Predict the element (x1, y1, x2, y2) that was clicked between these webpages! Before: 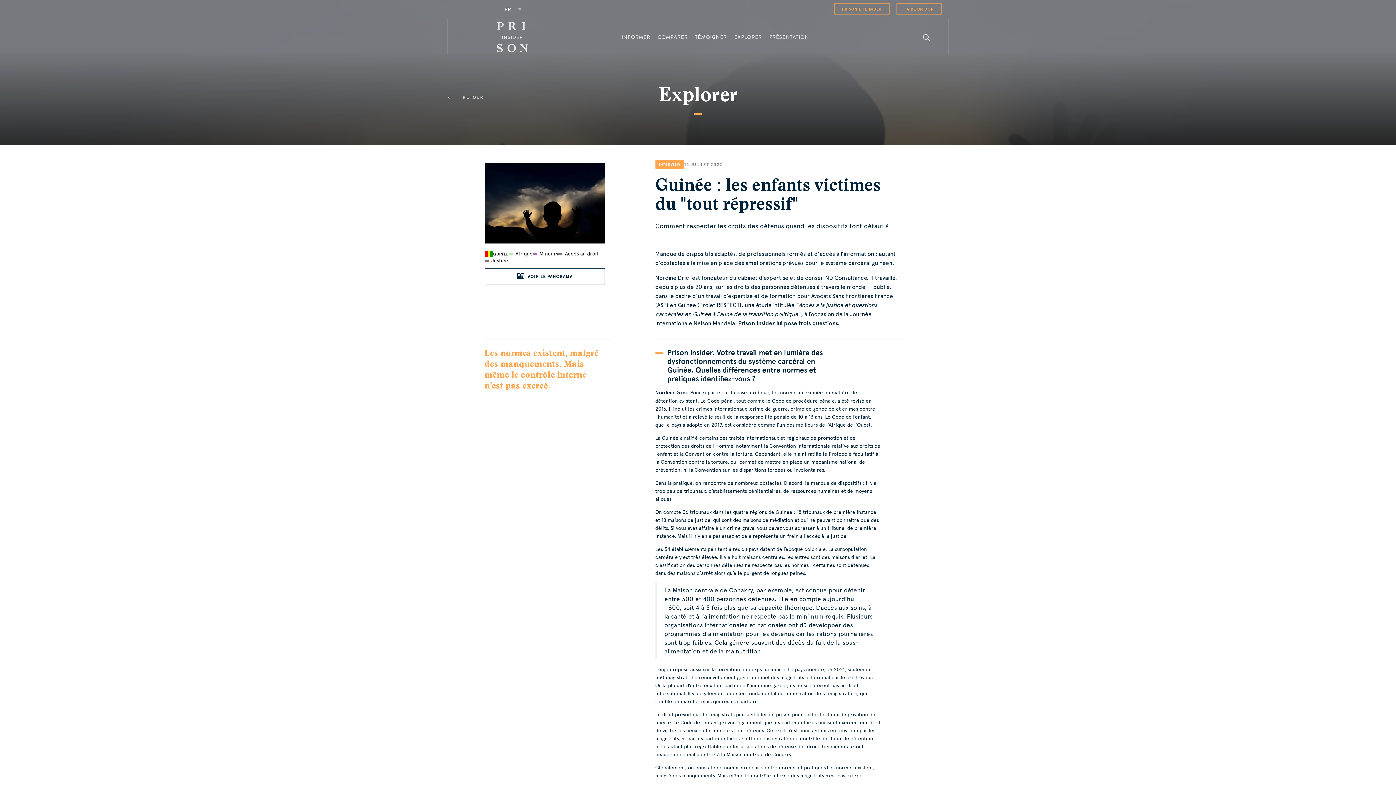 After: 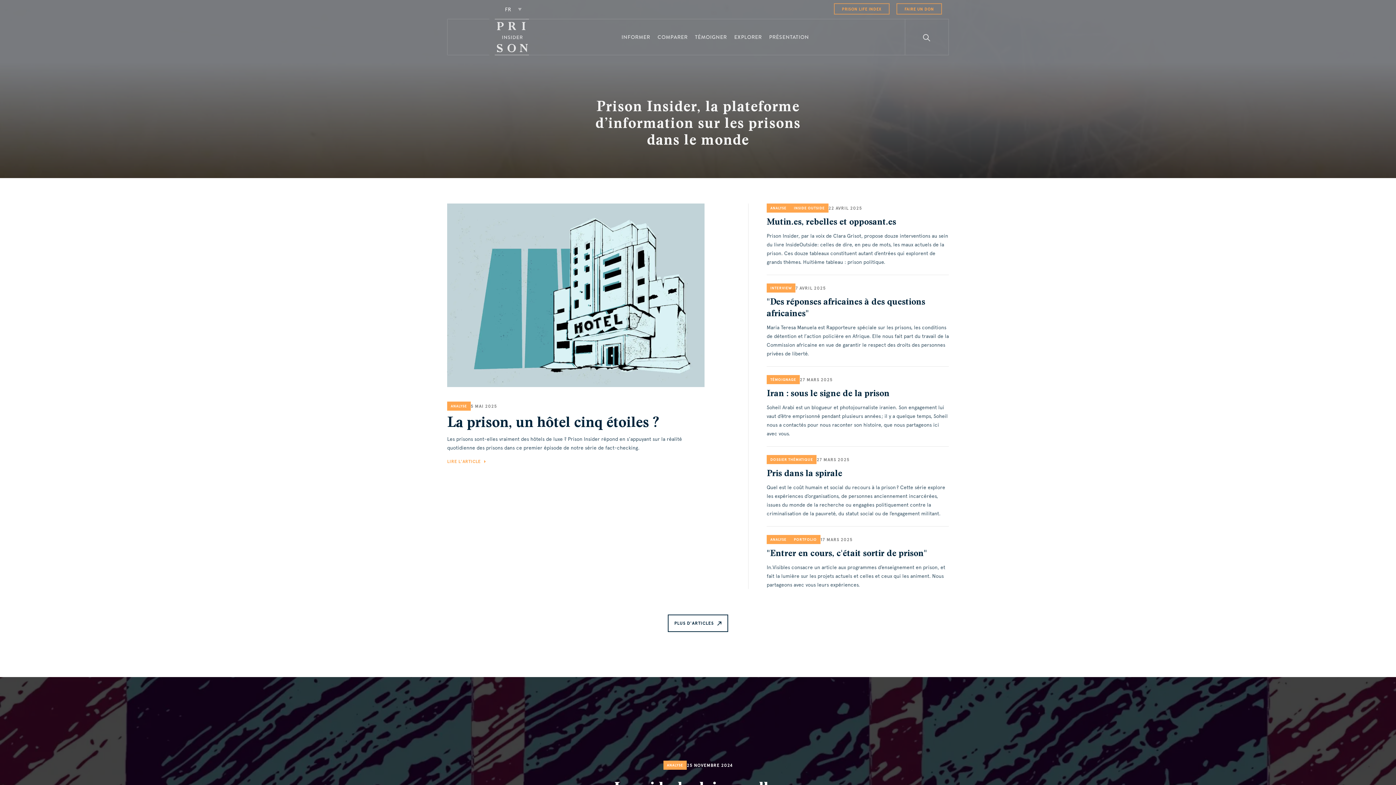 Action: bbox: (494, 18, 529, 71)